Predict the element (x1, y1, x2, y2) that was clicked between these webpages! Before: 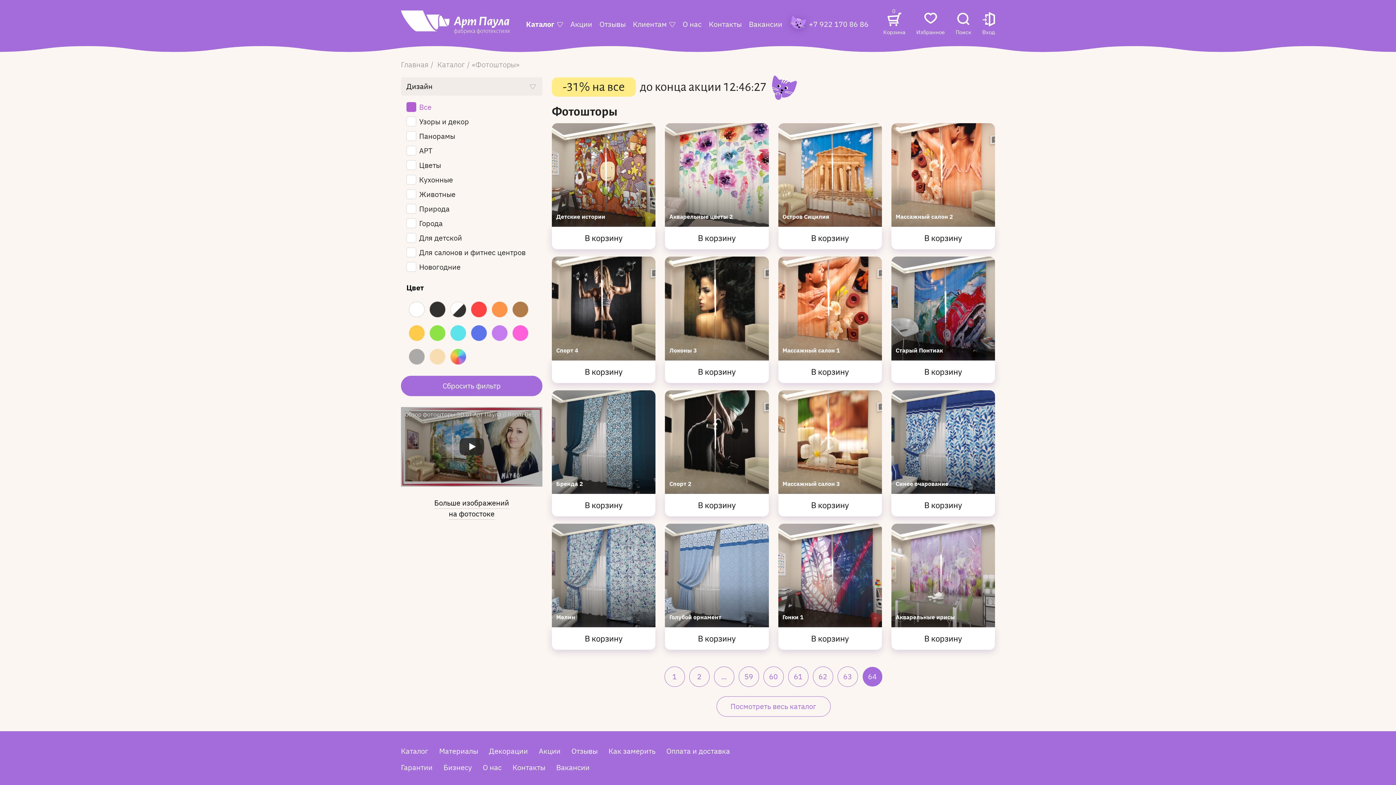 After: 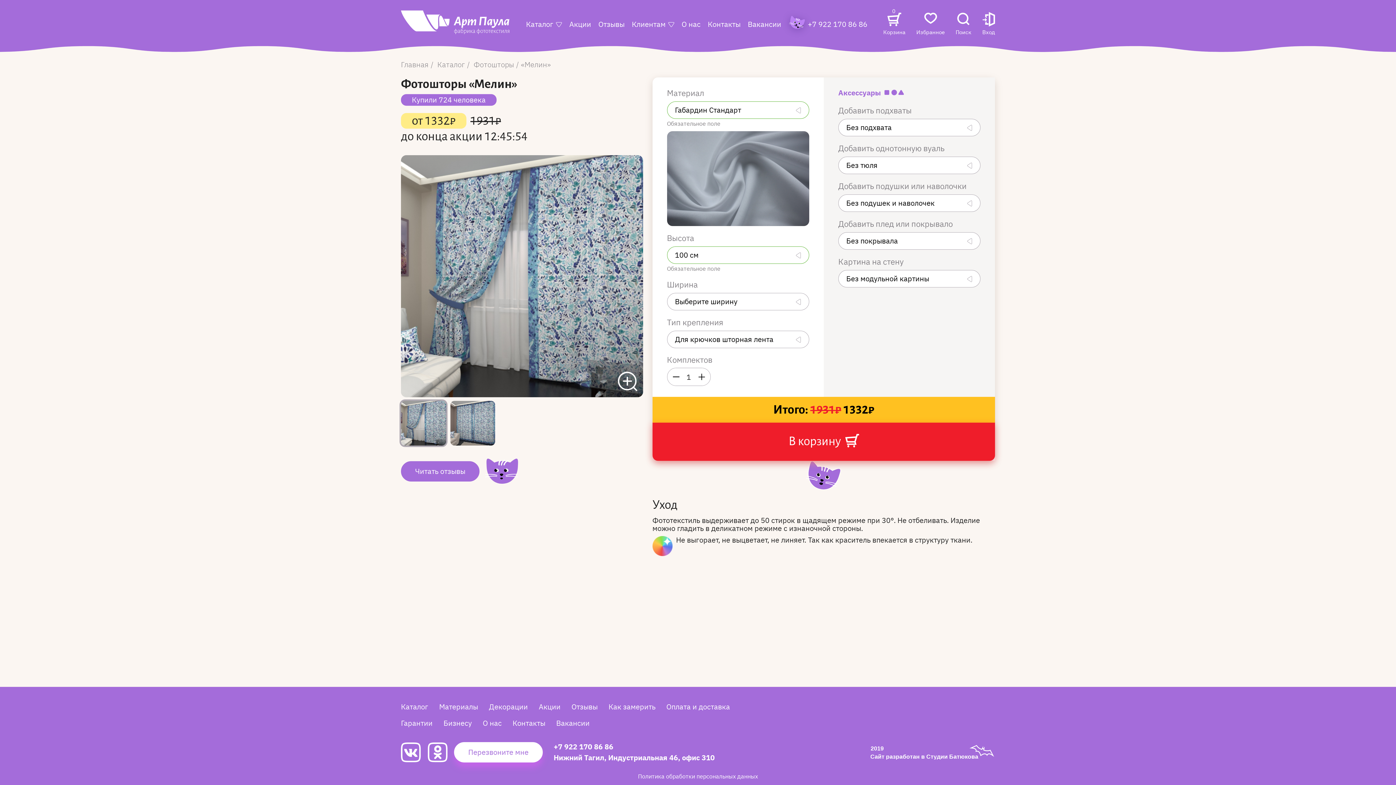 Action: bbox: (552, 627, 655, 650) label: Купить Мелин